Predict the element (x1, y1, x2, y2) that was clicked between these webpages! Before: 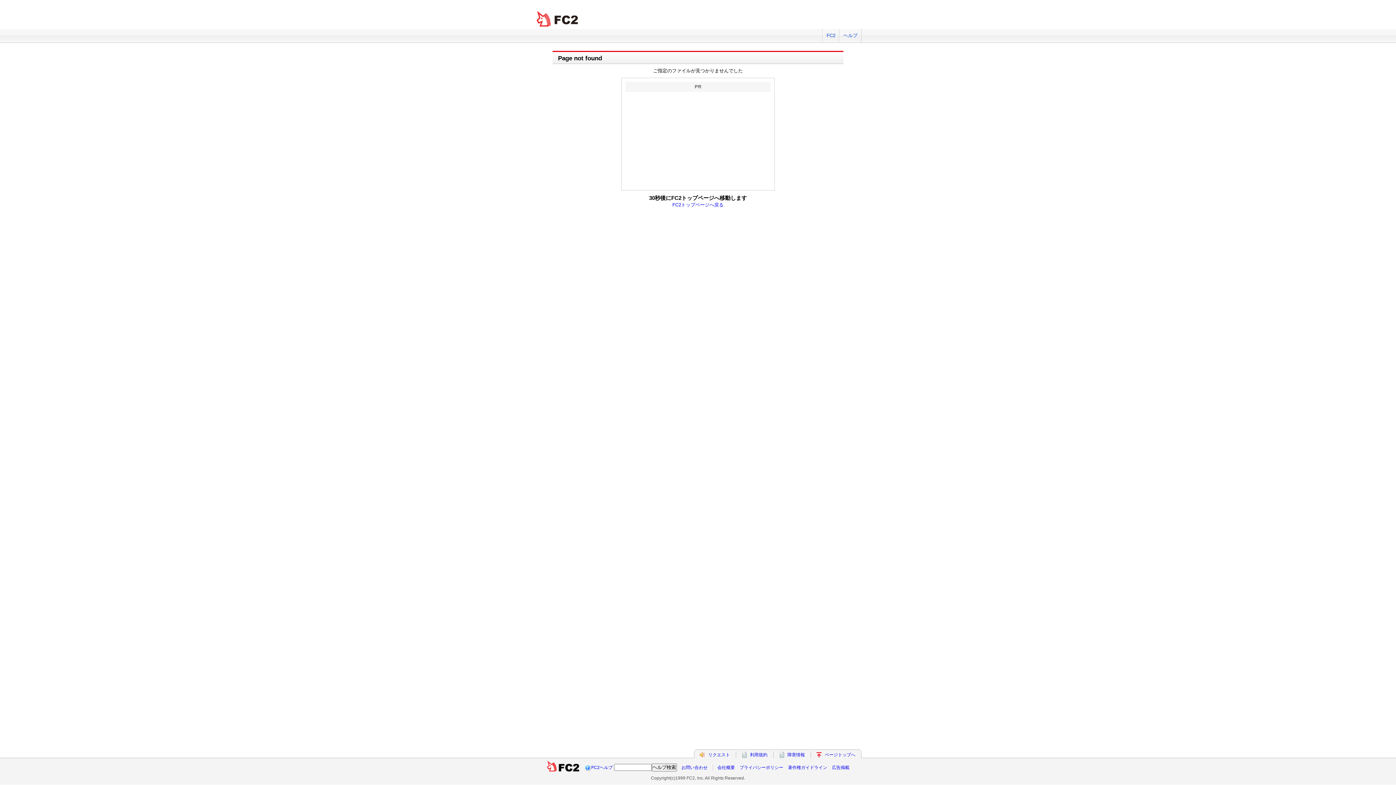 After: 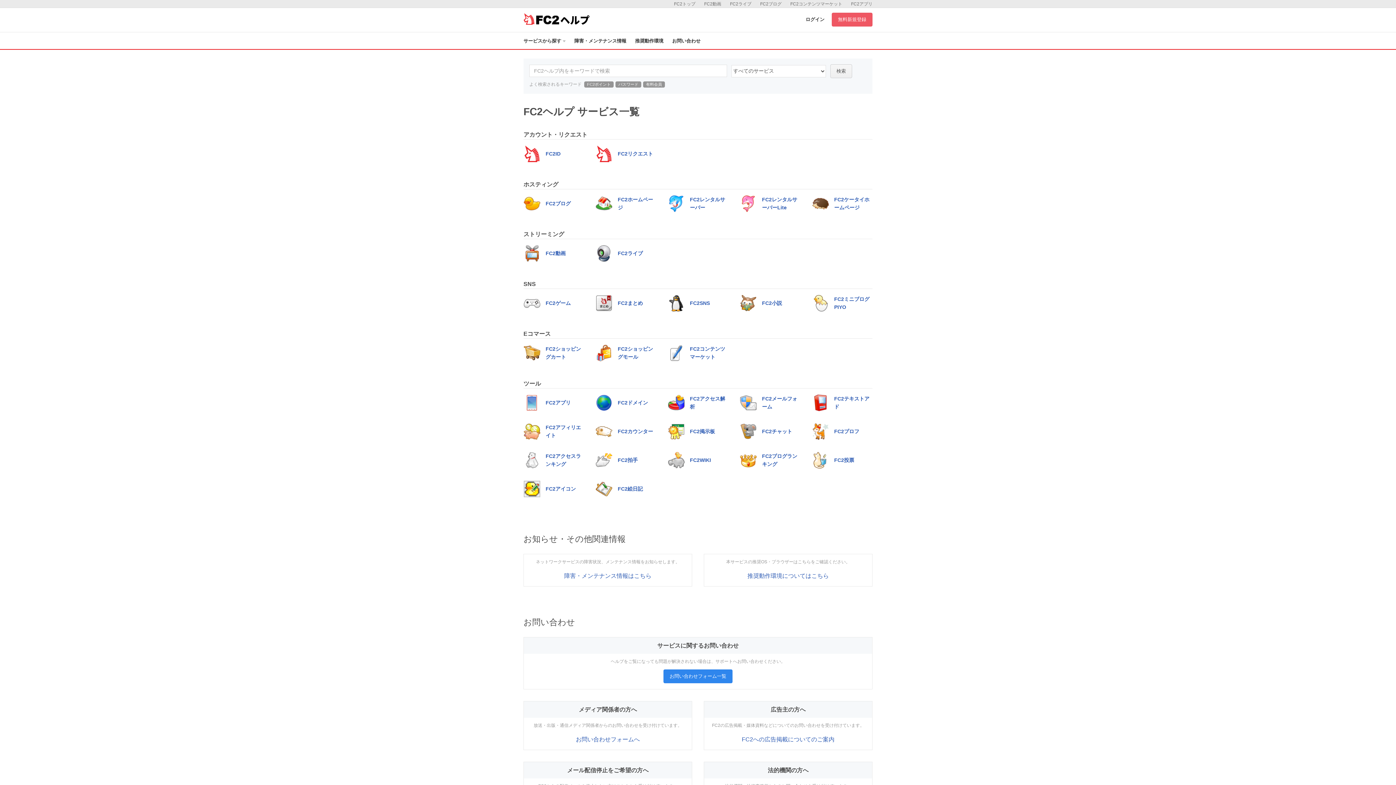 Action: bbox: (839, 29, 861, 42) label: ヘルプ